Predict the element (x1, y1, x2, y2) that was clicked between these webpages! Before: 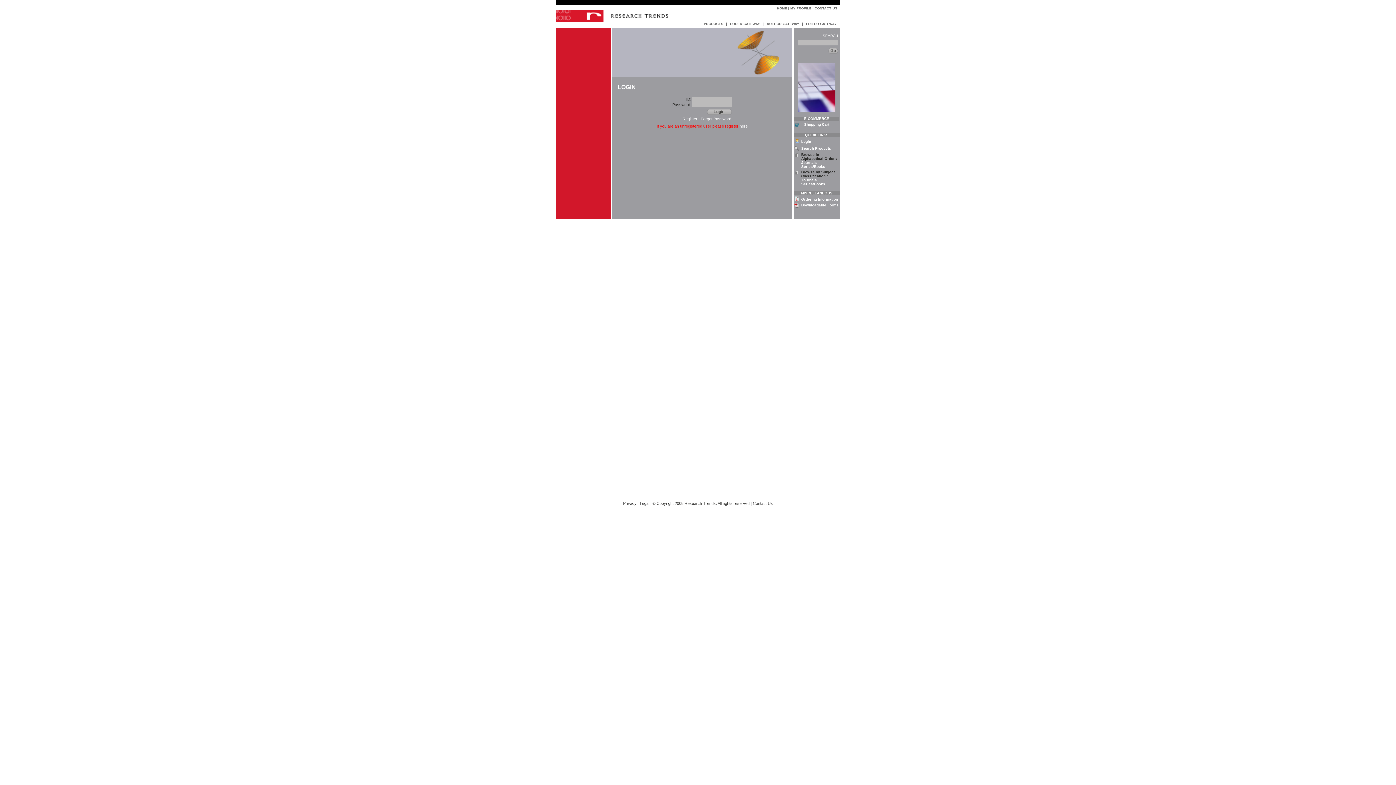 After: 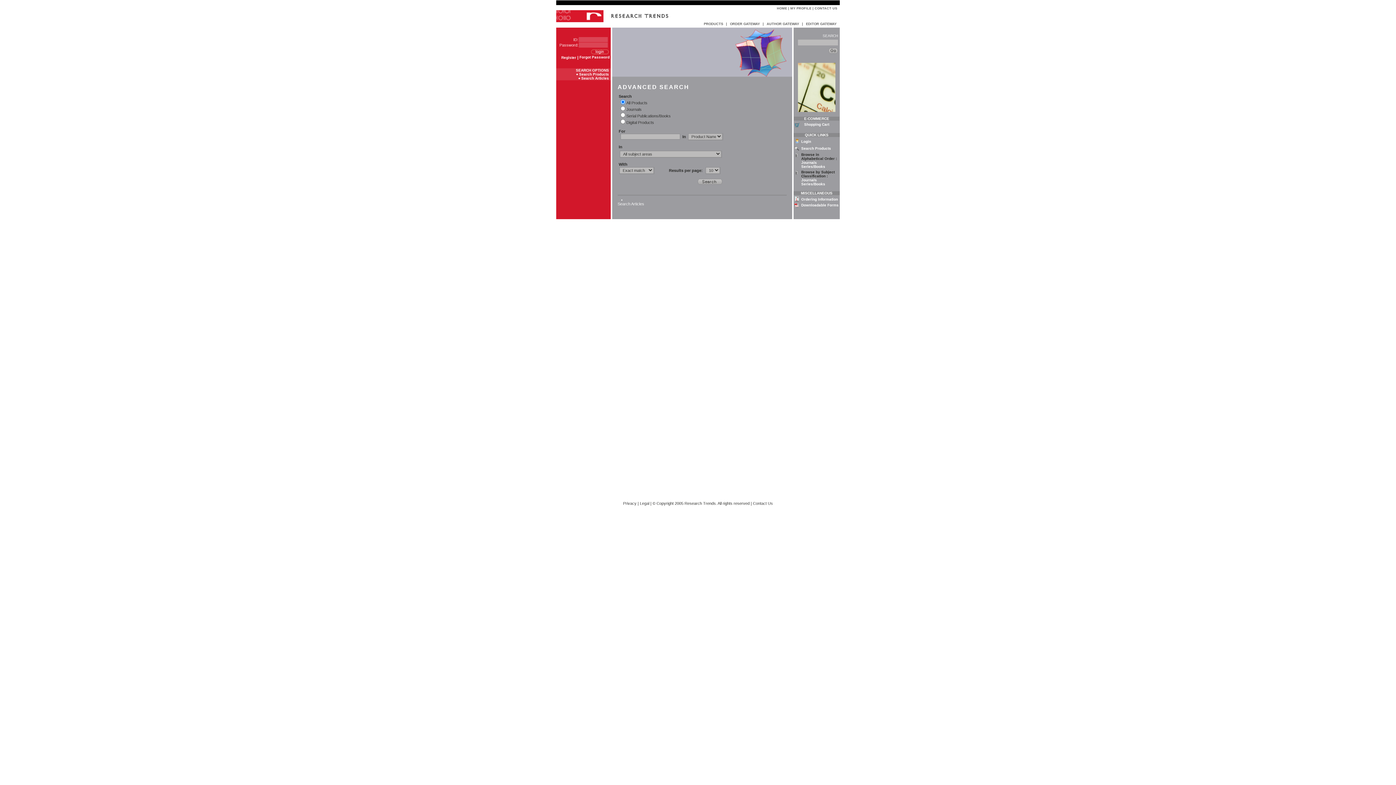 Action: bbox: (801, 146, 831, 150) label: Search Products